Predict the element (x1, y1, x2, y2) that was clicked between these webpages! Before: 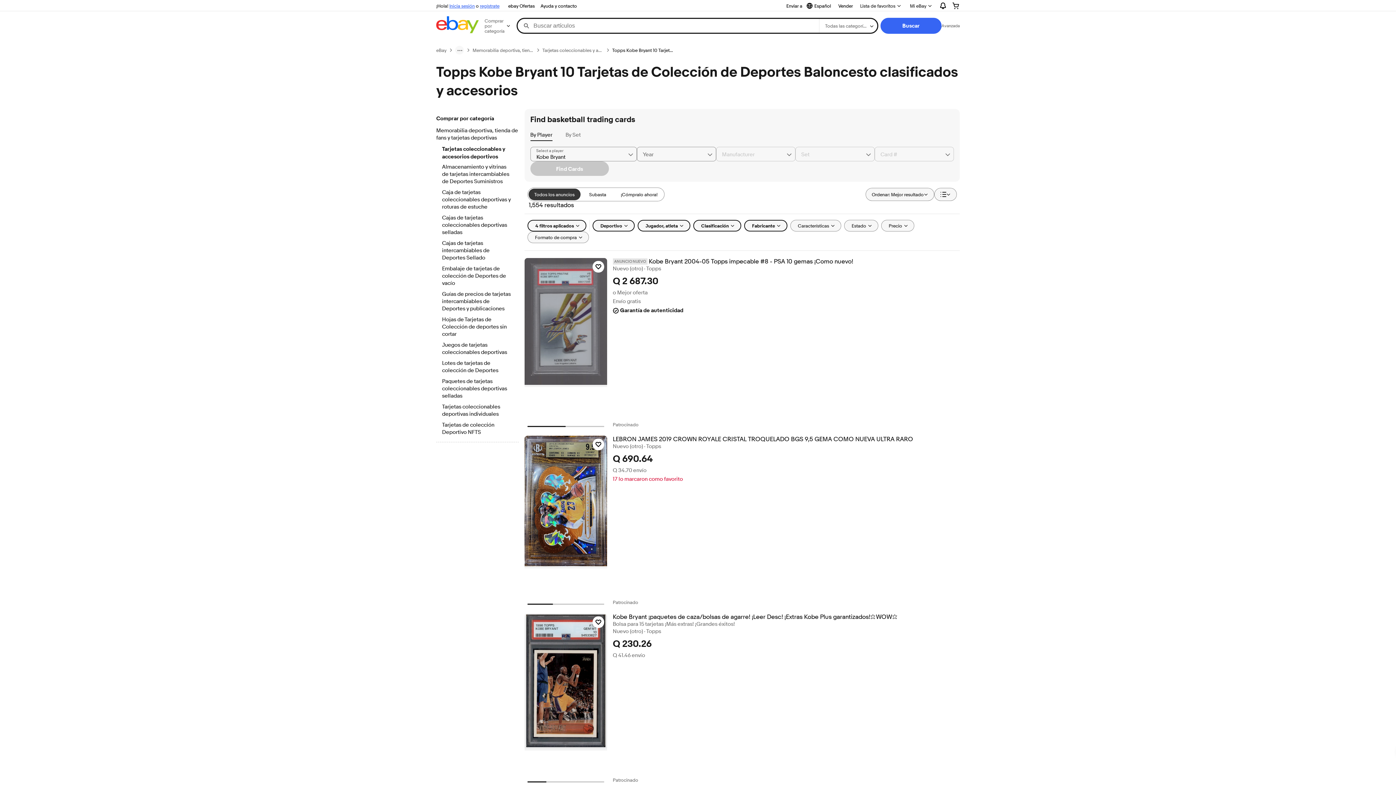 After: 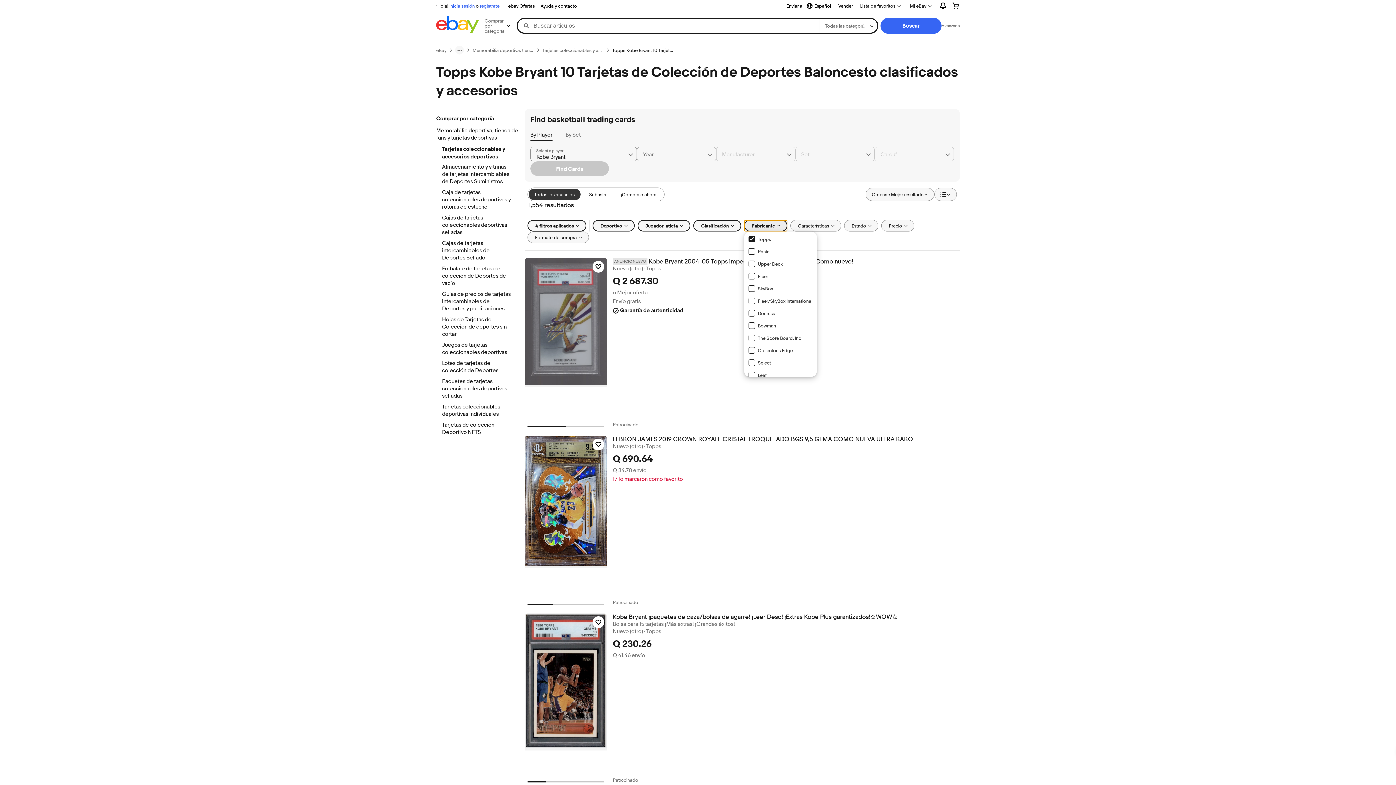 Action: bbox: (744, 220, 787, 231) label: Fabricante